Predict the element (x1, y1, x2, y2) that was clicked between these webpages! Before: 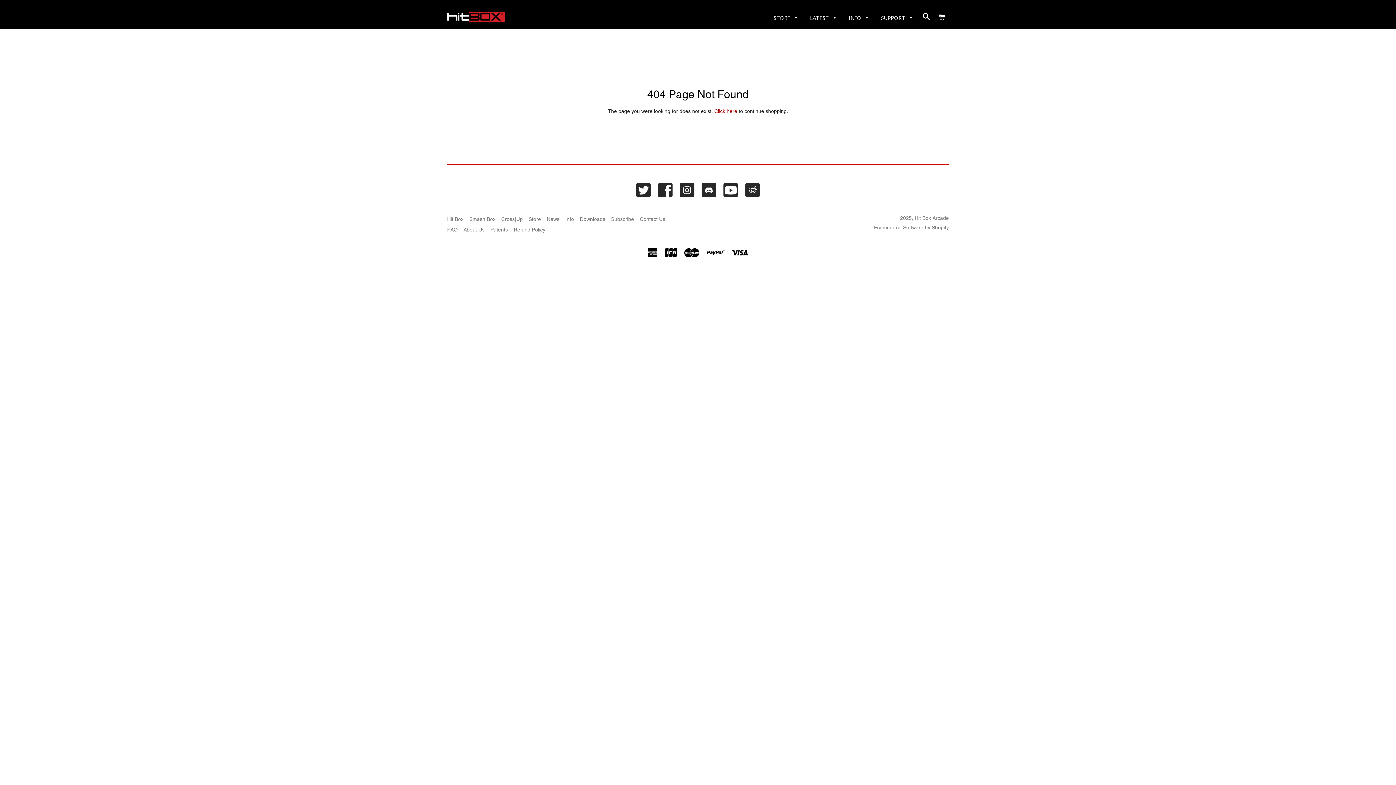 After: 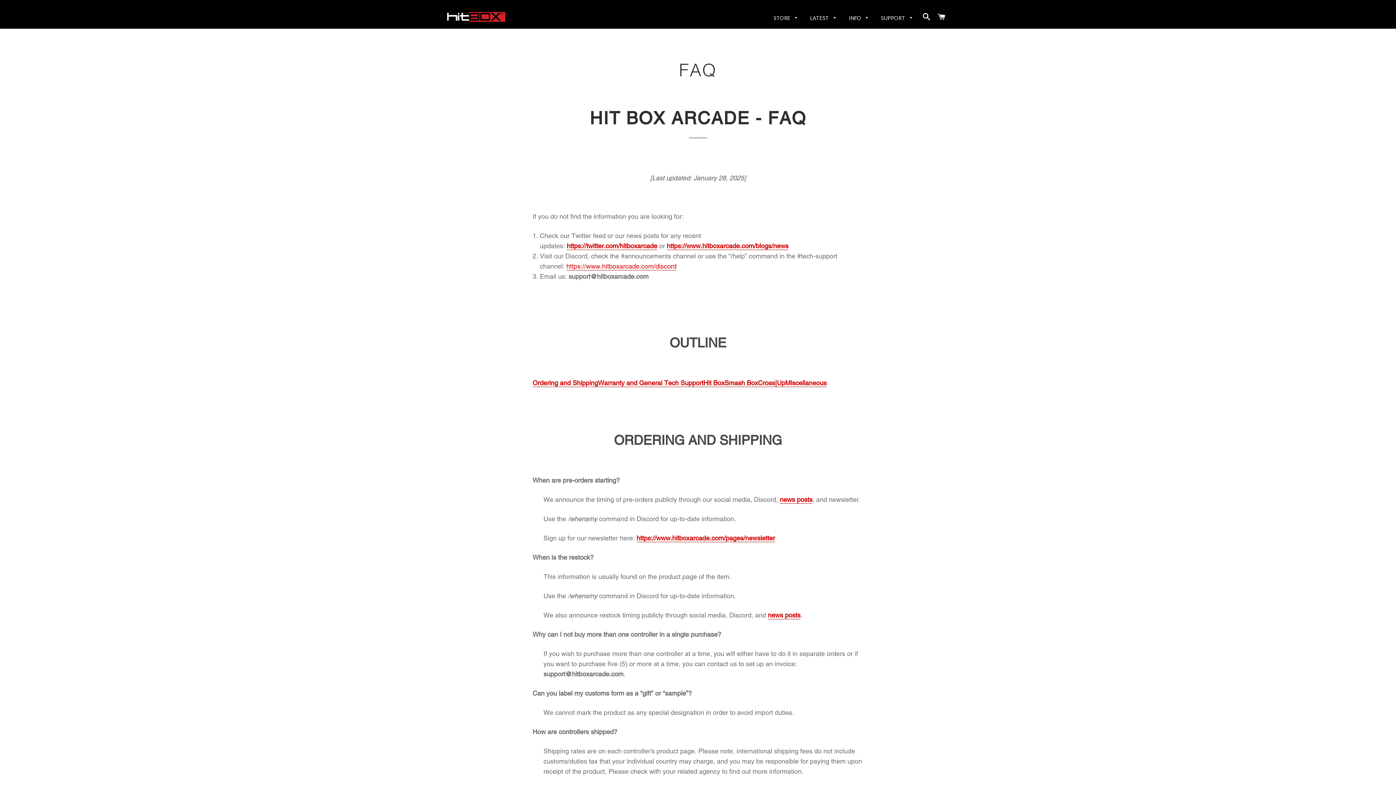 Action: bbox: (447, 227, 457, 236) label: FAQ